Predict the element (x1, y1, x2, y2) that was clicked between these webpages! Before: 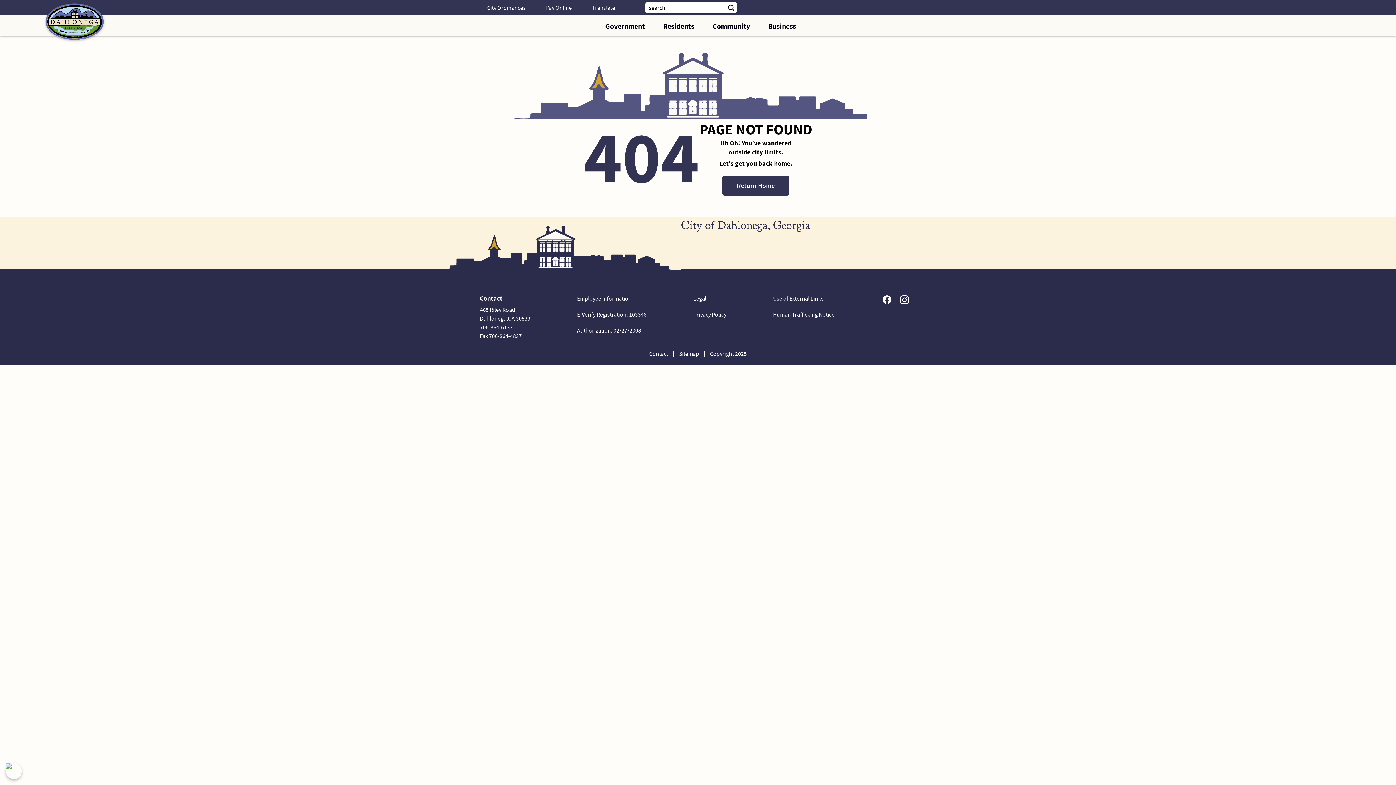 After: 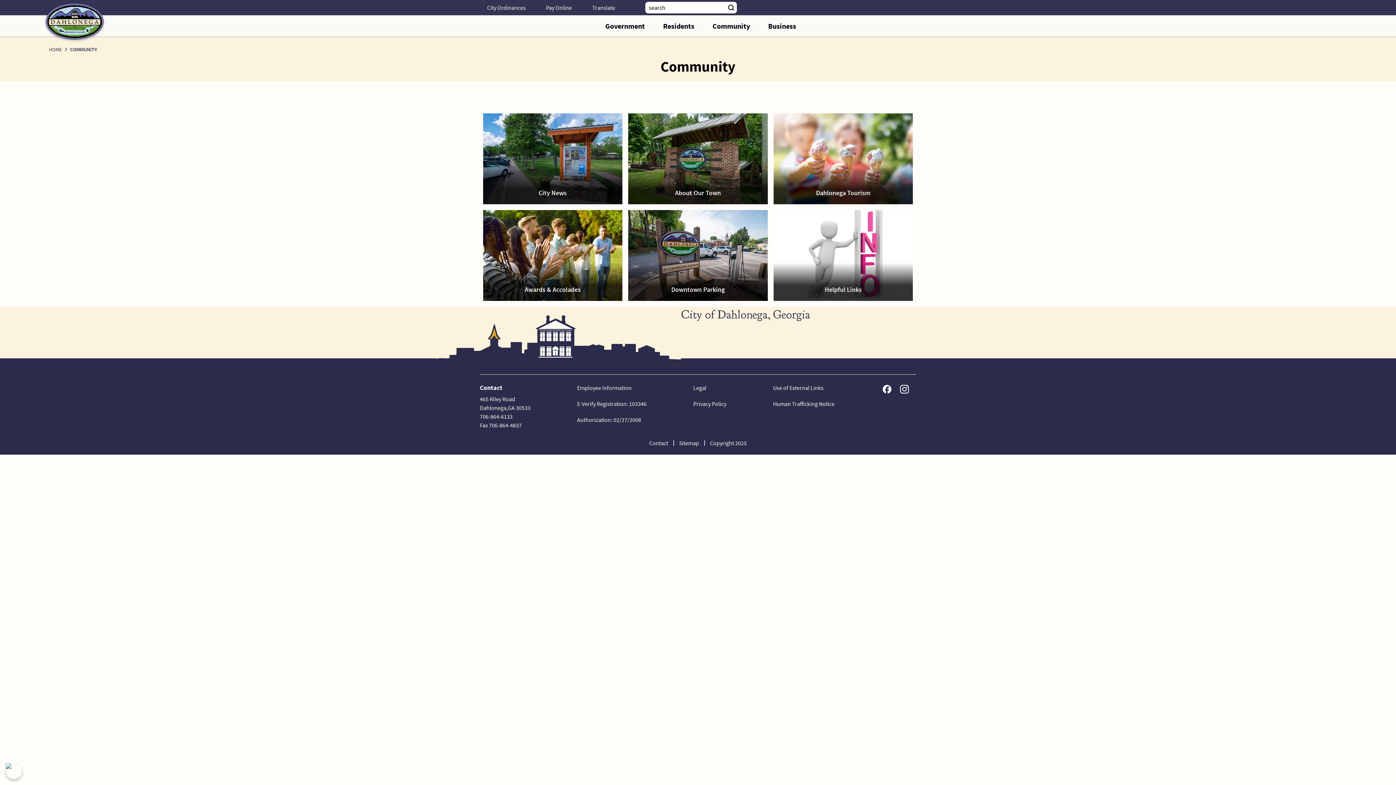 Action: bbox: (712, 21, 750, 30) label: Community